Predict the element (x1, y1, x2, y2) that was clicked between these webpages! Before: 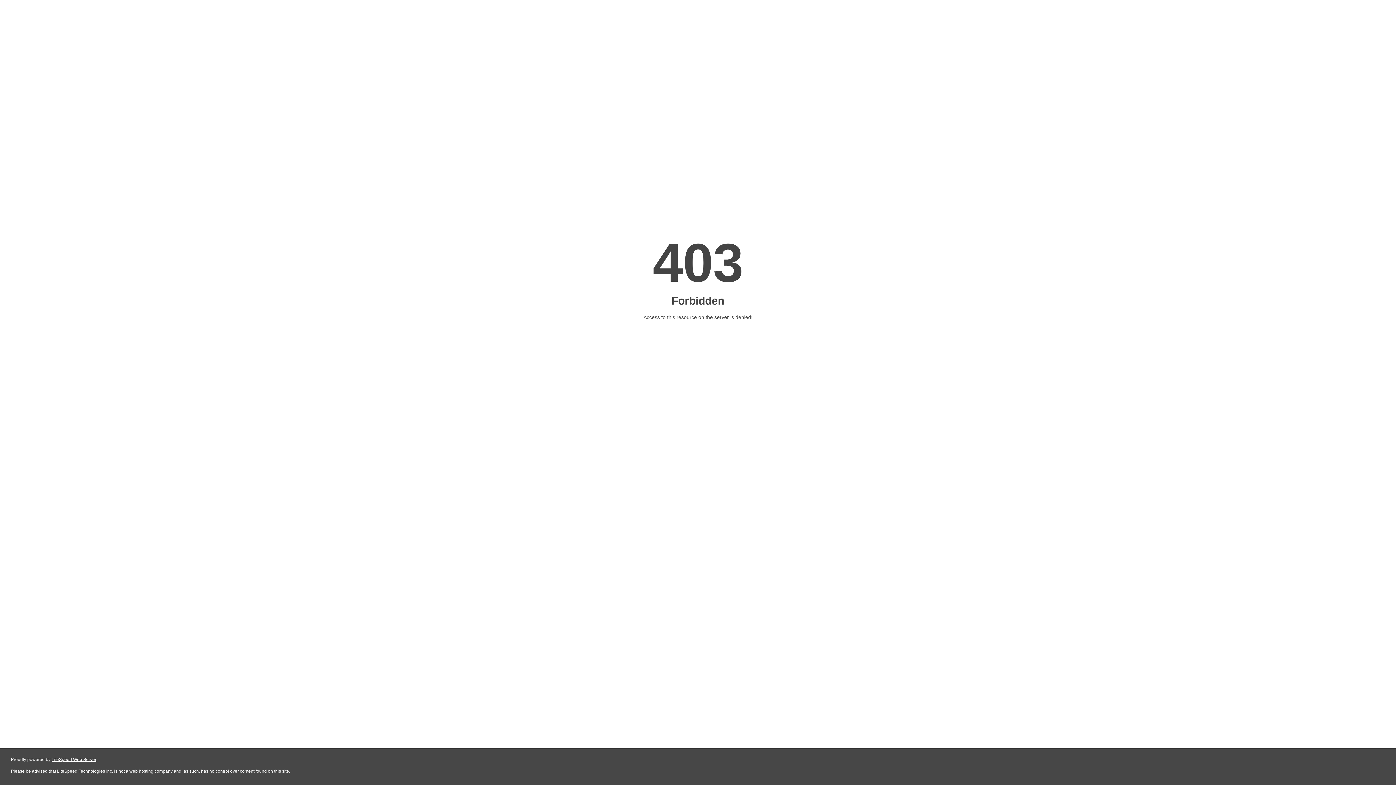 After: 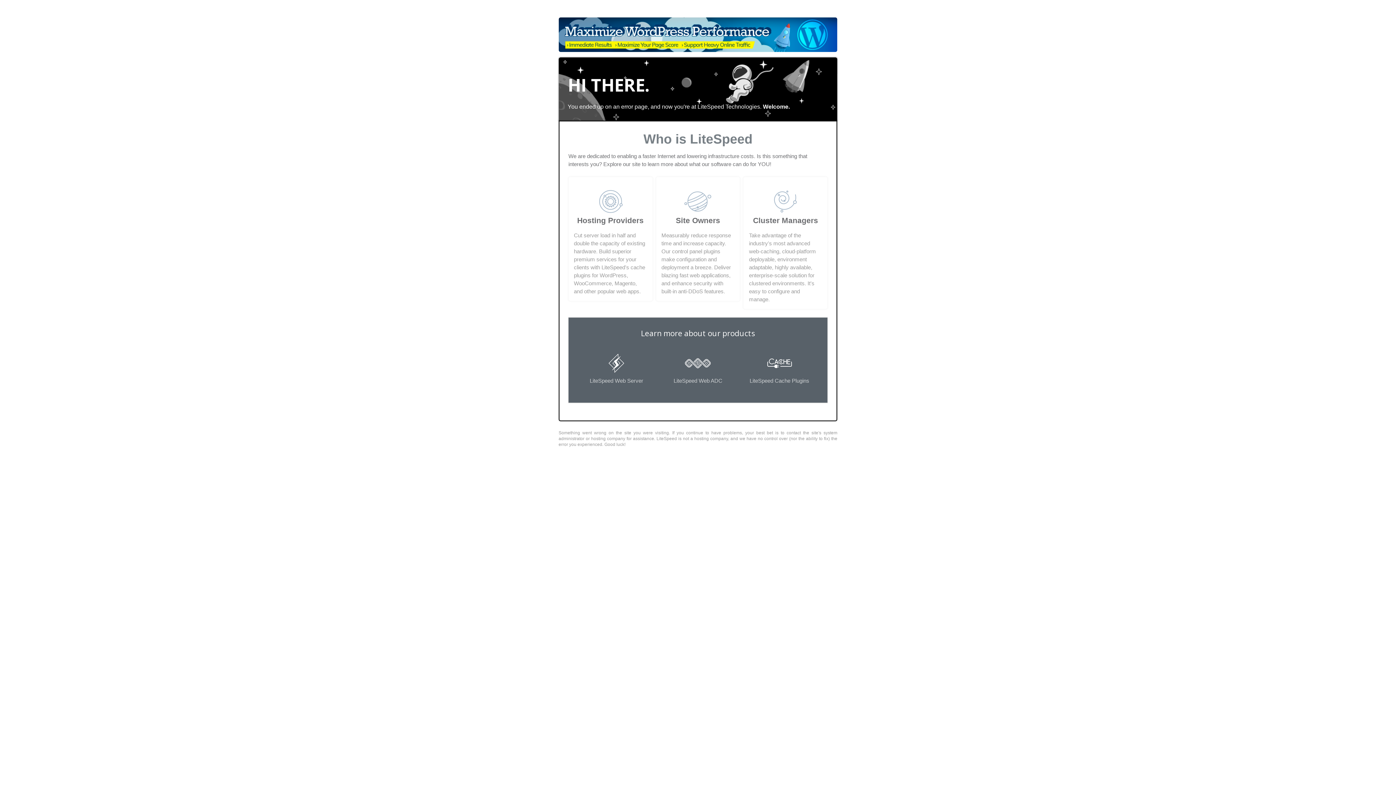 Action: label: LiteSpeed Web Server bbox: (51, 757, 96, 762)